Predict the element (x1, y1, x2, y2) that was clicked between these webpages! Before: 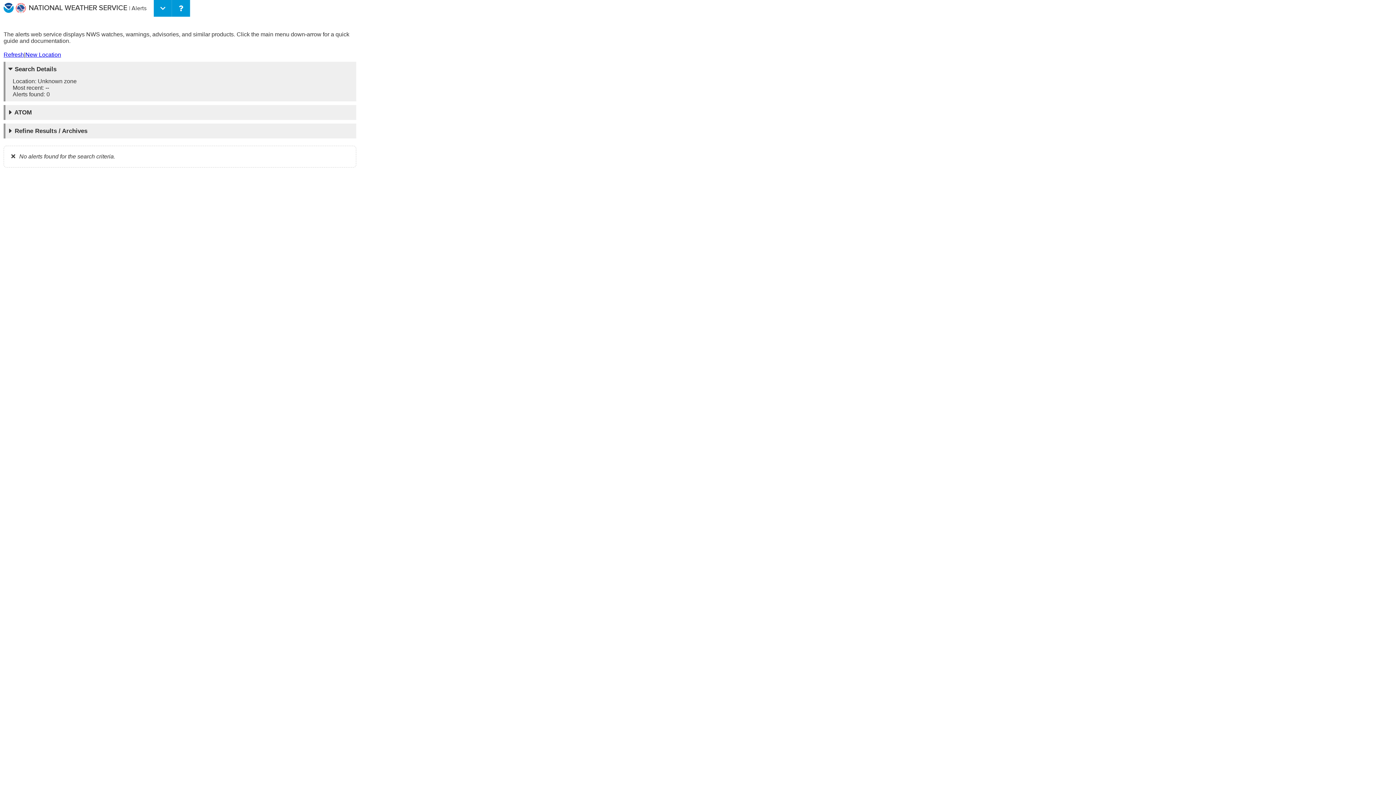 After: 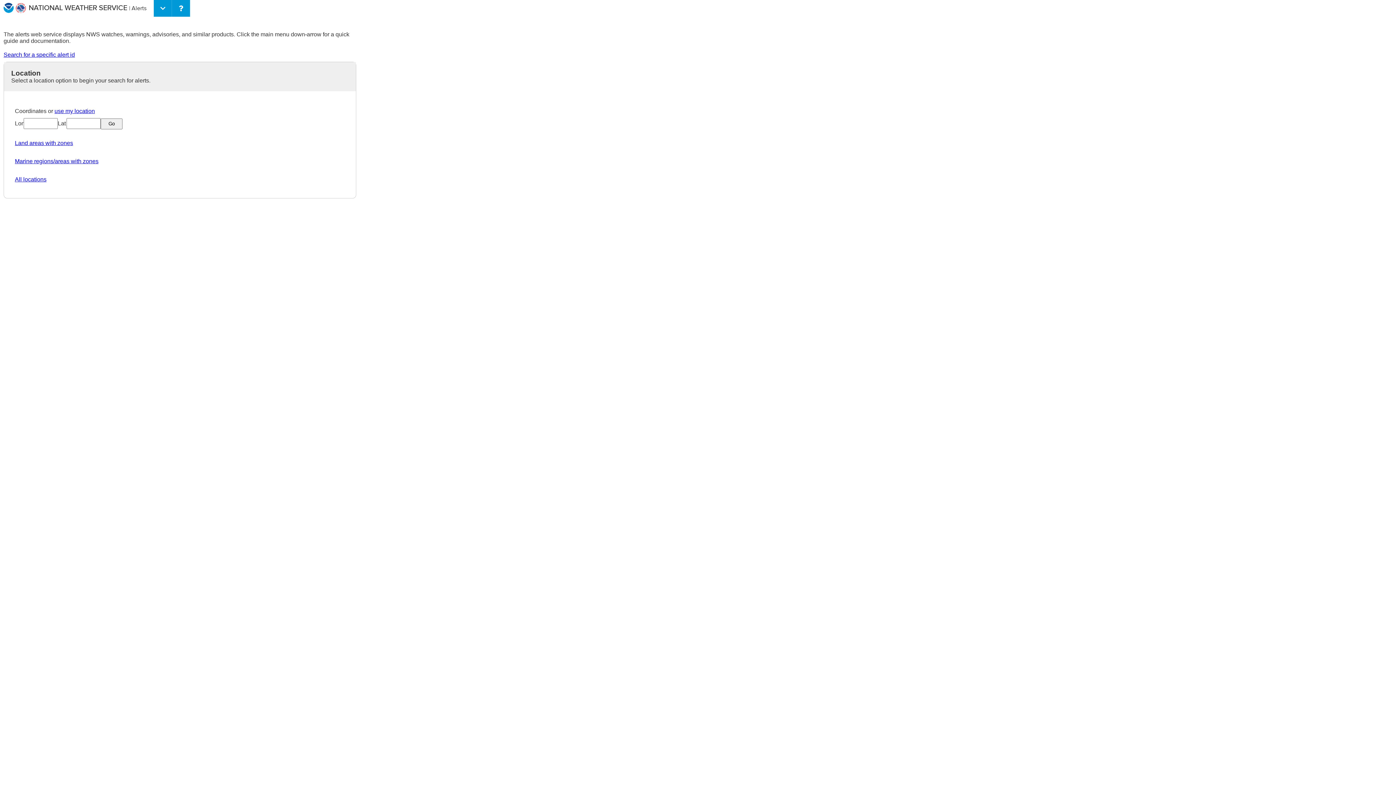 Action: label: New Location bbox: (25, 51, 61, 58)